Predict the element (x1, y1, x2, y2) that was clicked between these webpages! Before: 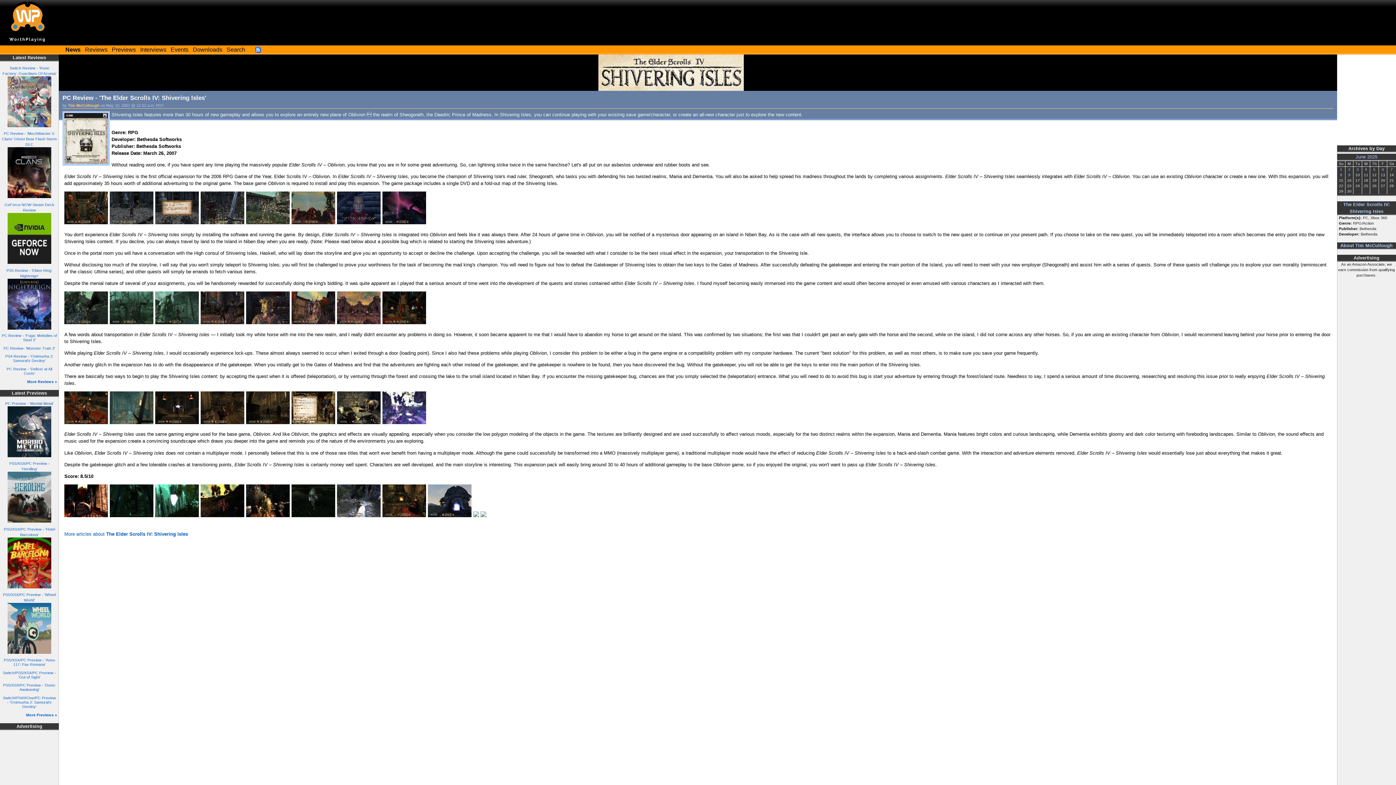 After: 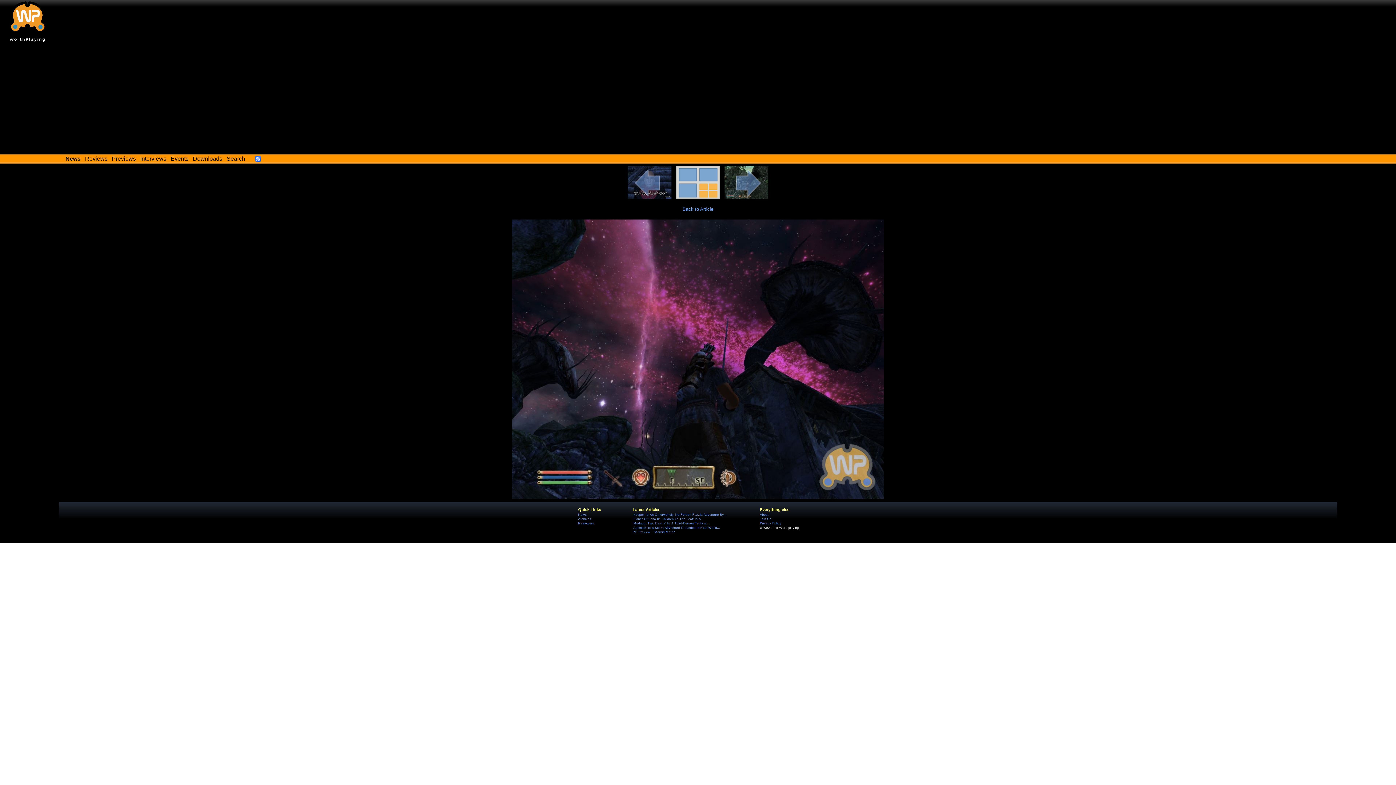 Action: bbox: (382, 220, 426, 225)